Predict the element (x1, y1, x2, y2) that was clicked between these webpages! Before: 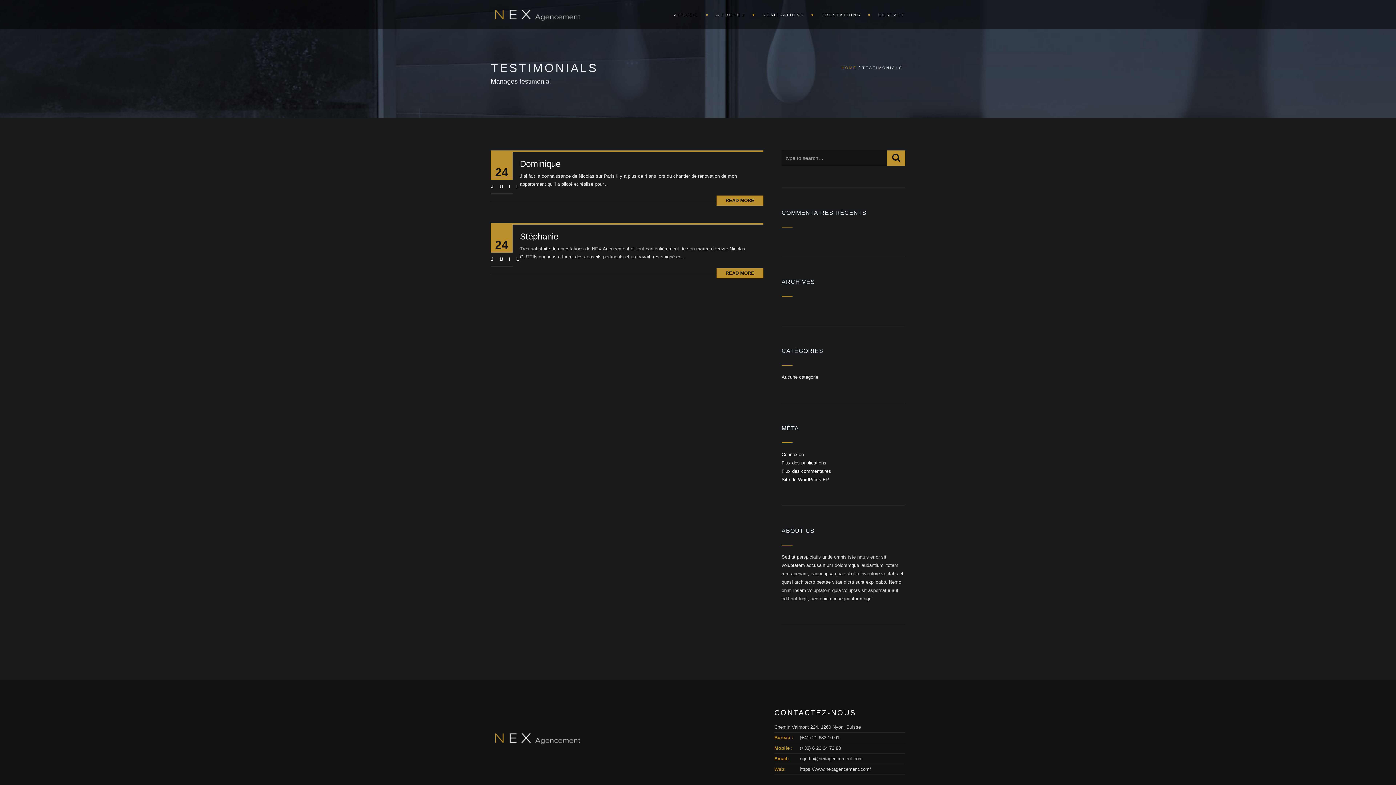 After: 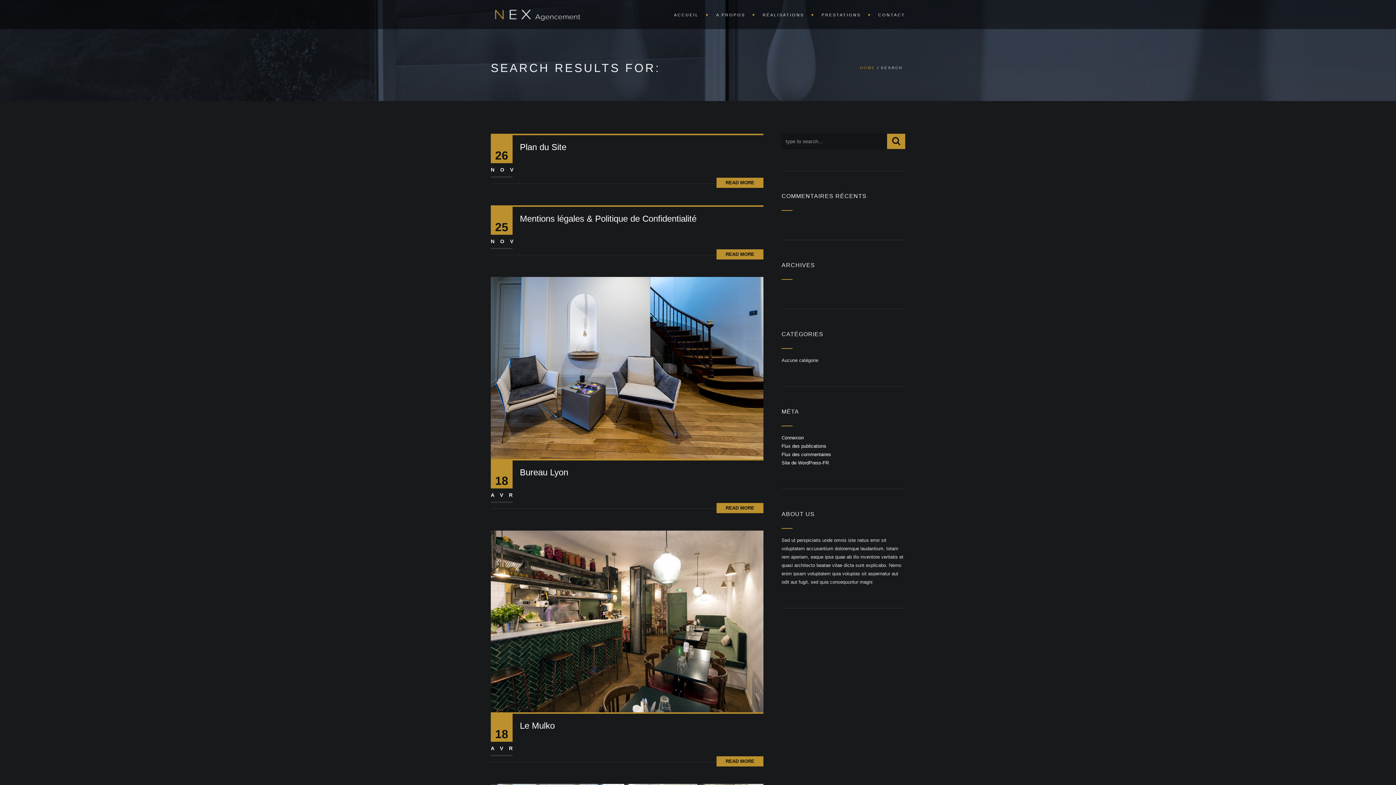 Action: bbox: (887, 150, 905, 165)